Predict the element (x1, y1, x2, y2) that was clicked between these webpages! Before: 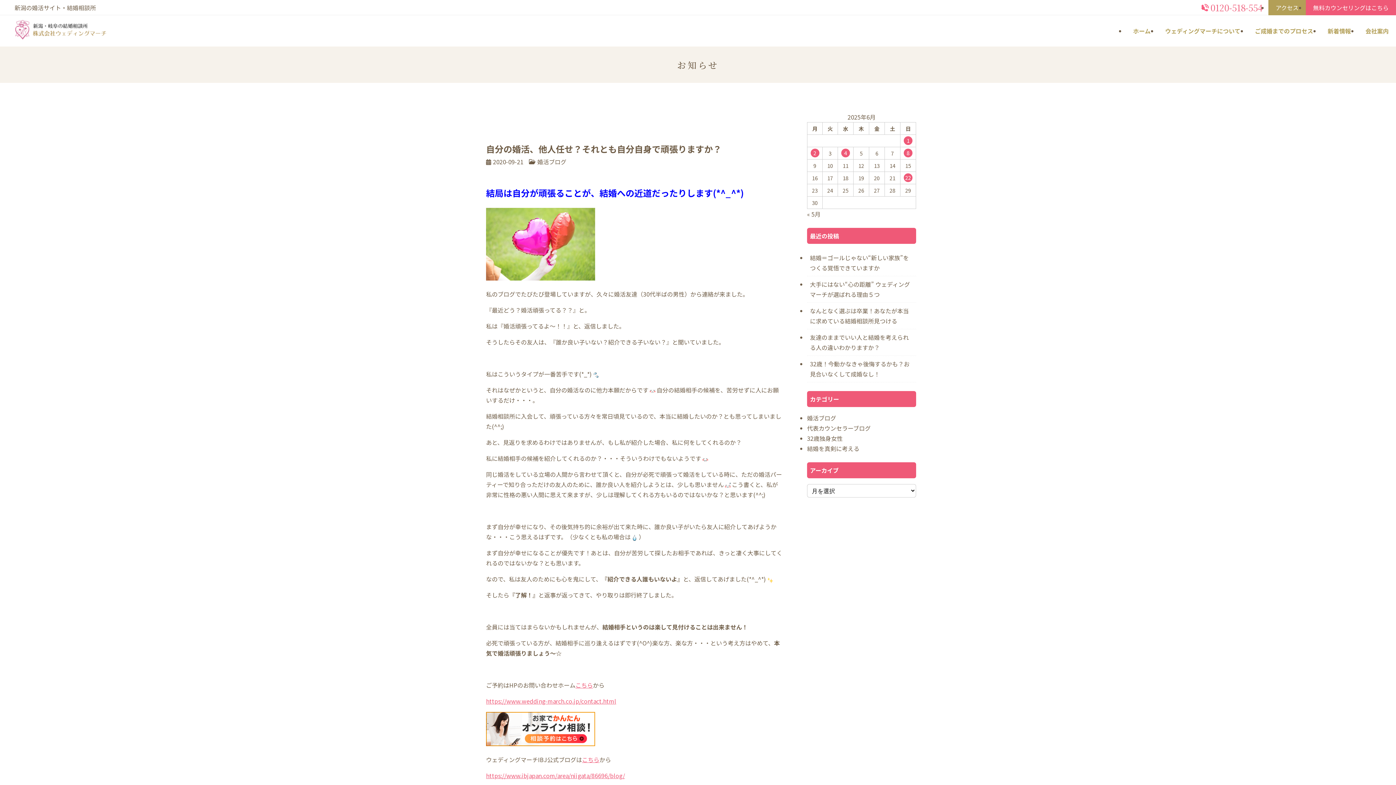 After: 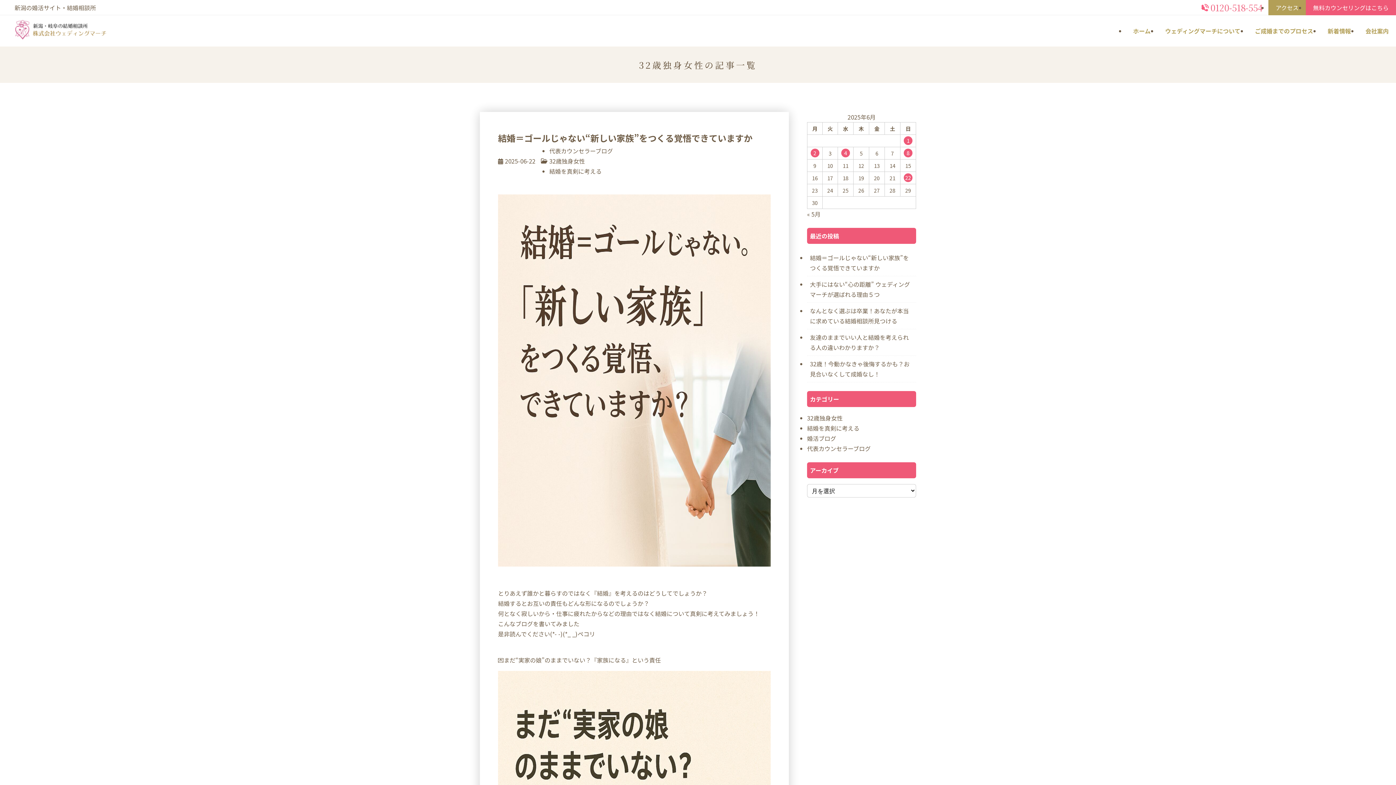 Action: bbox: (807, 434, 842, 442) label: 32歳独身女性